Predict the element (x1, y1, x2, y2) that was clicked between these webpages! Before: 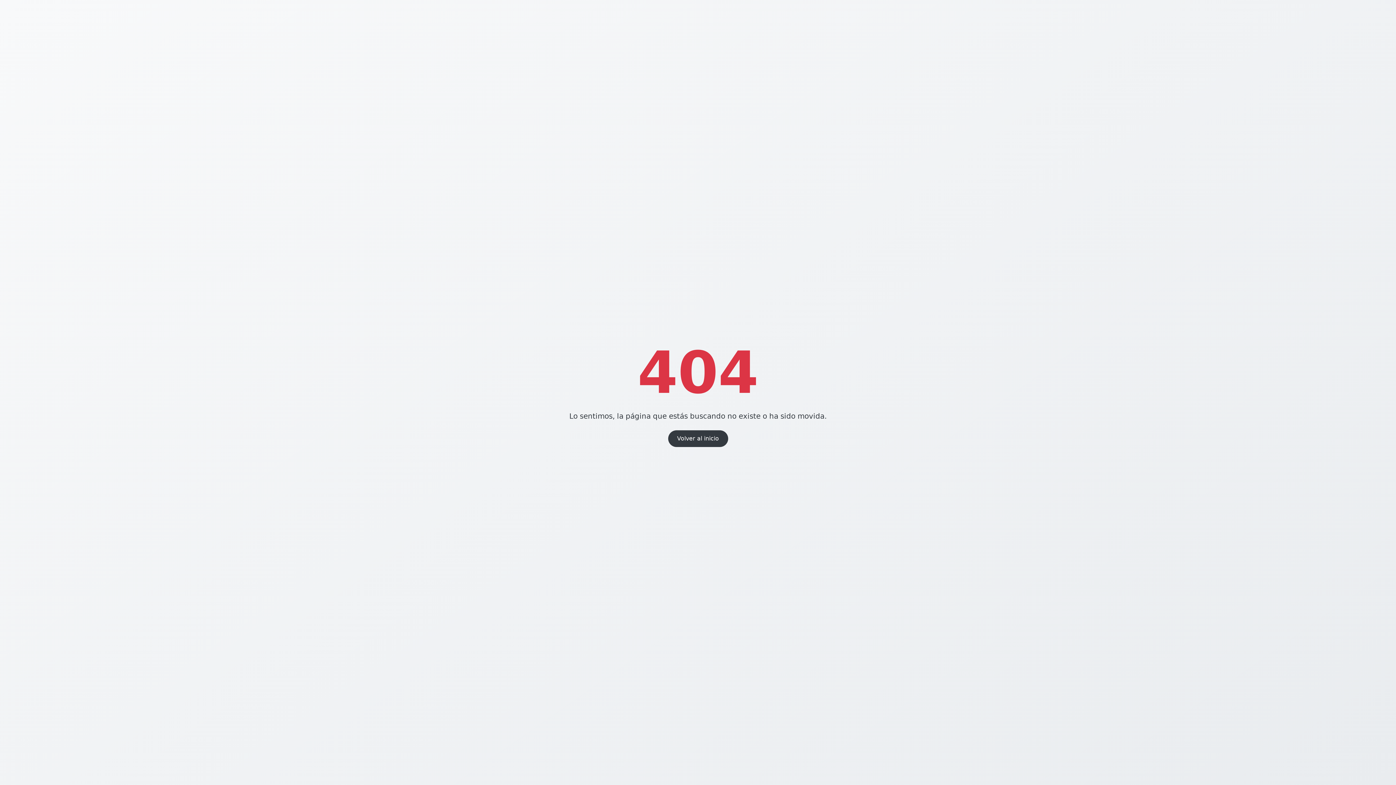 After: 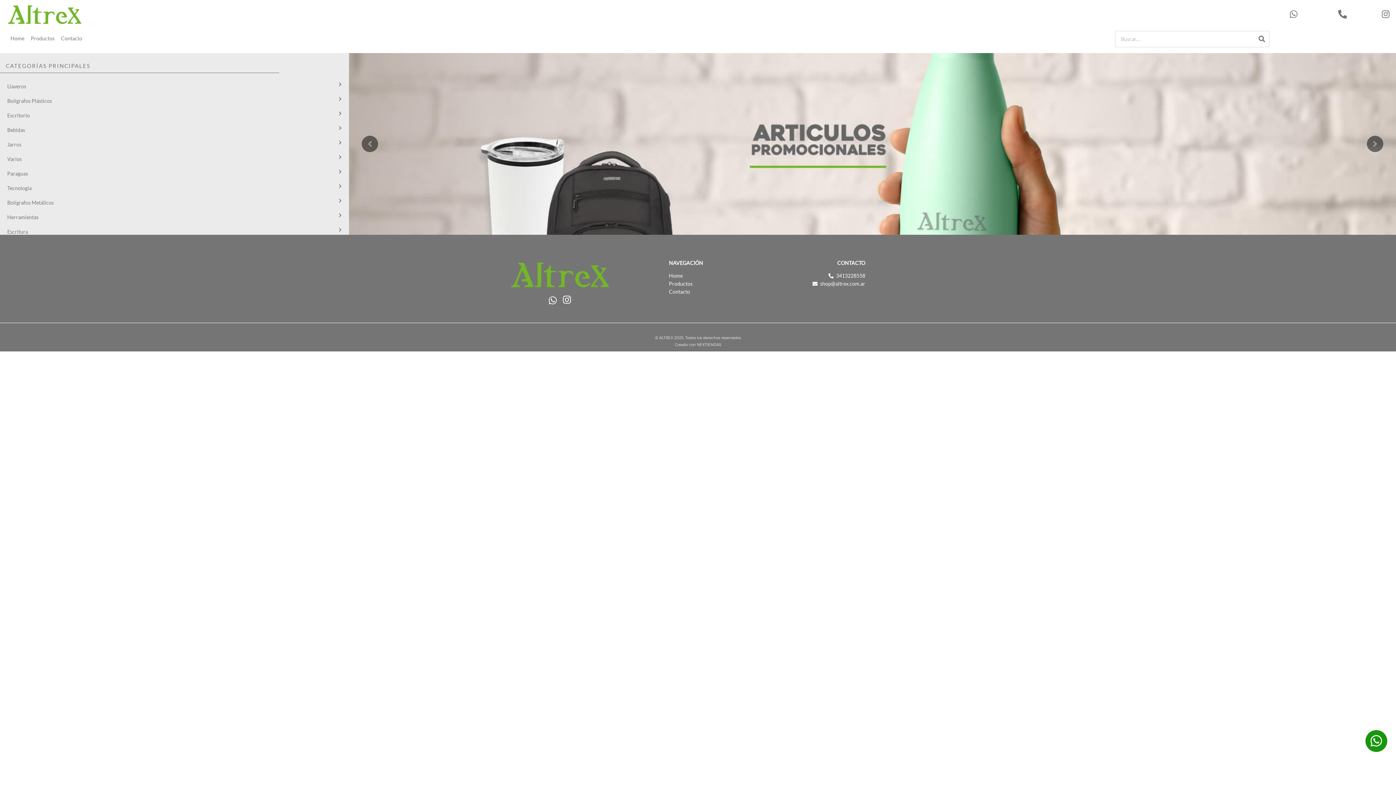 Action: label: Volver al inicio bbox: (668, 430, 728, 447)